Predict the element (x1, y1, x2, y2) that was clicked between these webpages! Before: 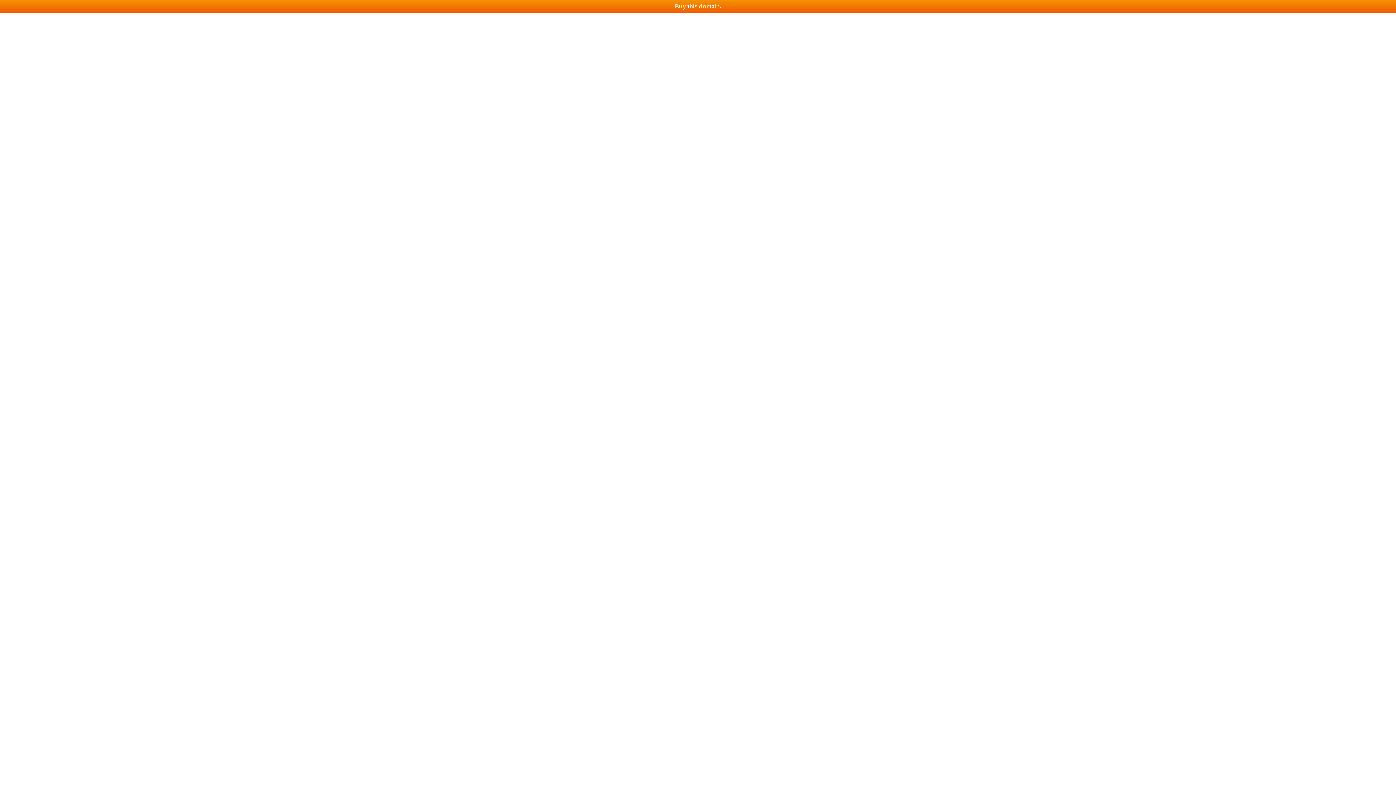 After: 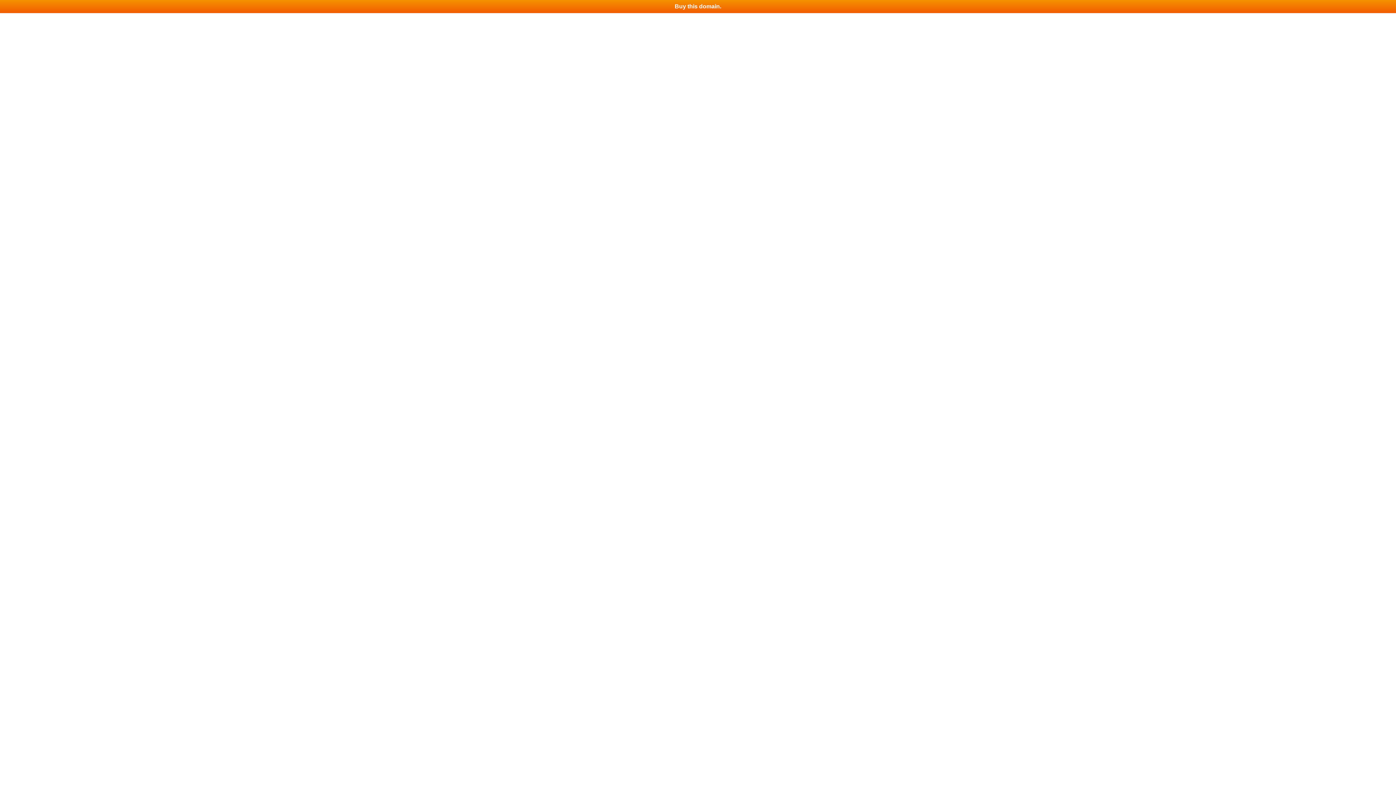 Action: bbox: (0, 0, 1396, 13) label: Buy this domain.